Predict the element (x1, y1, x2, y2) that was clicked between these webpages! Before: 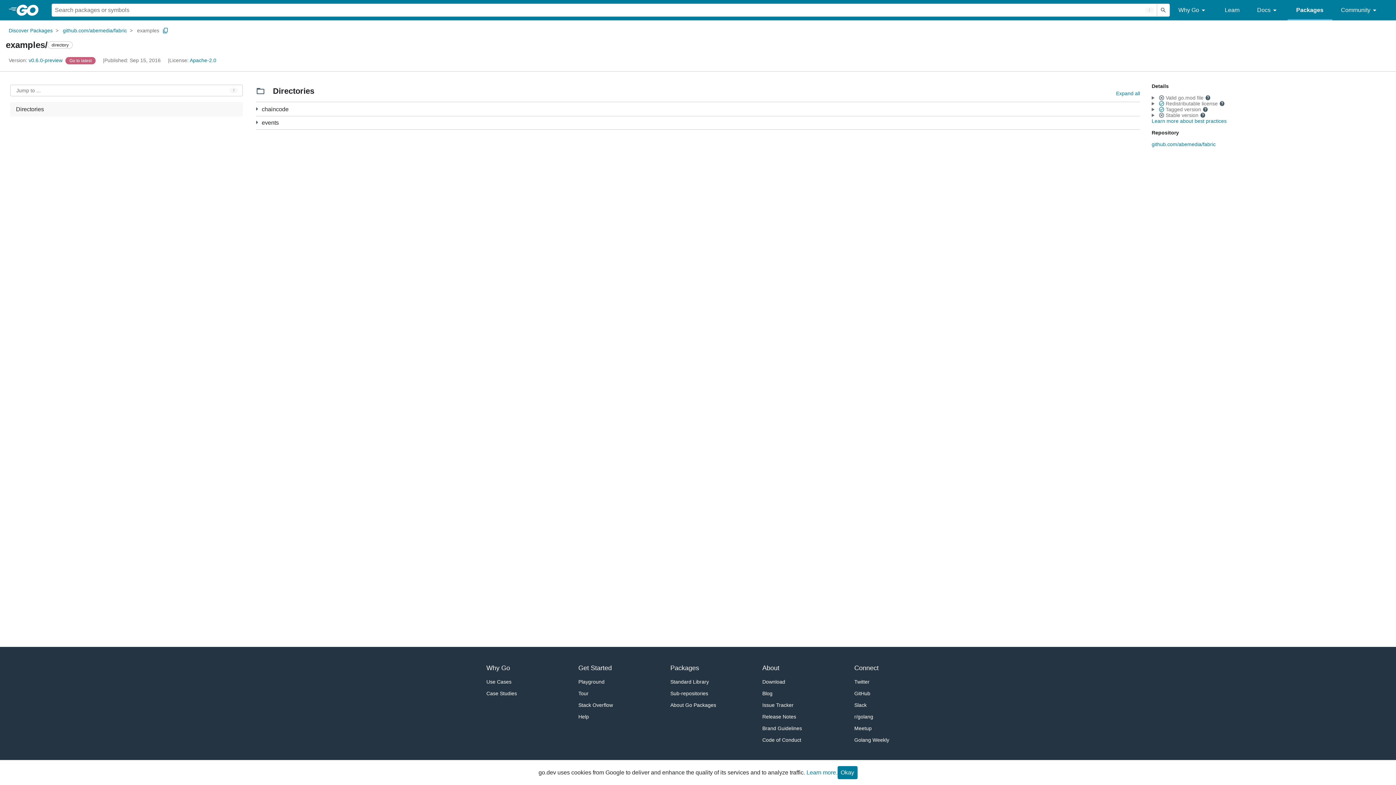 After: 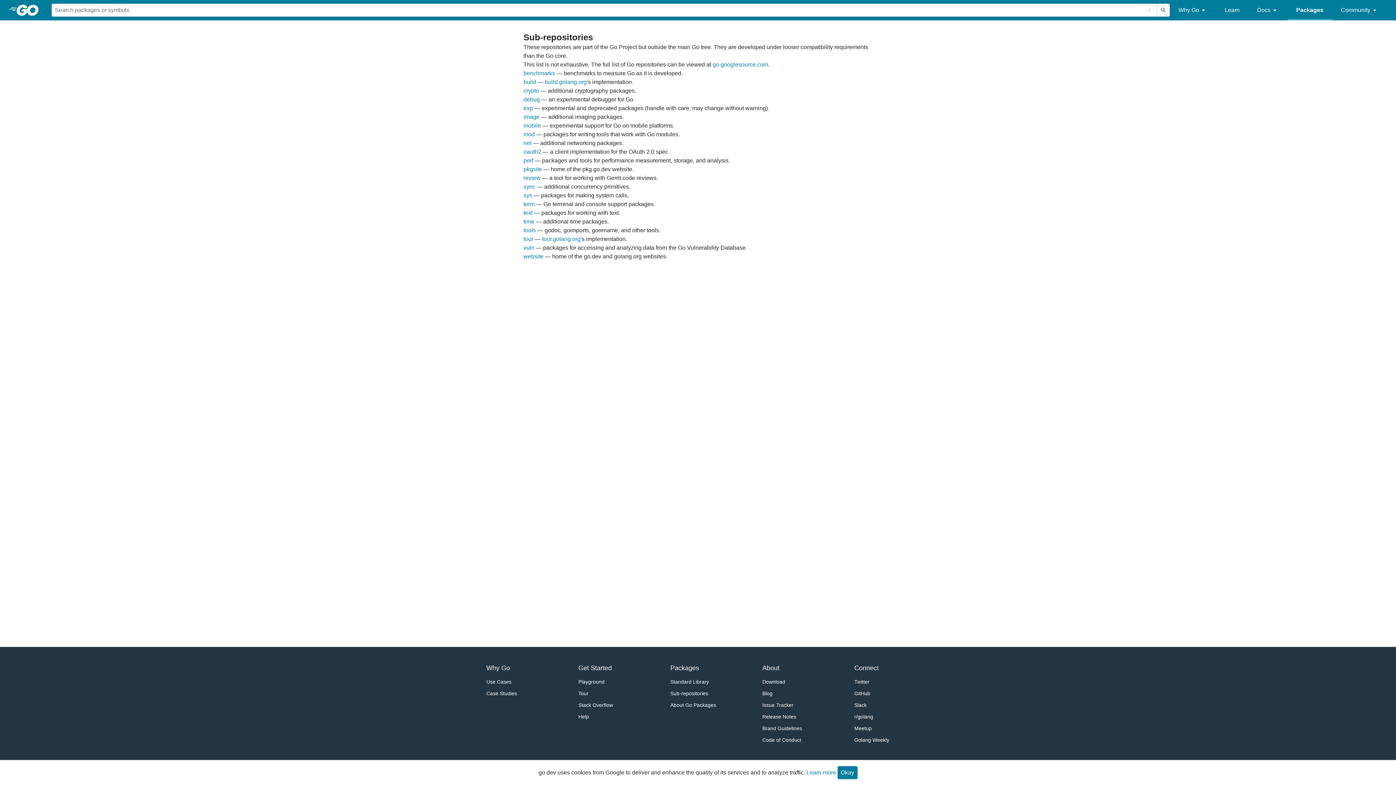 Action: label: Sub-repositories bbox: (670, 688, 725, 699)